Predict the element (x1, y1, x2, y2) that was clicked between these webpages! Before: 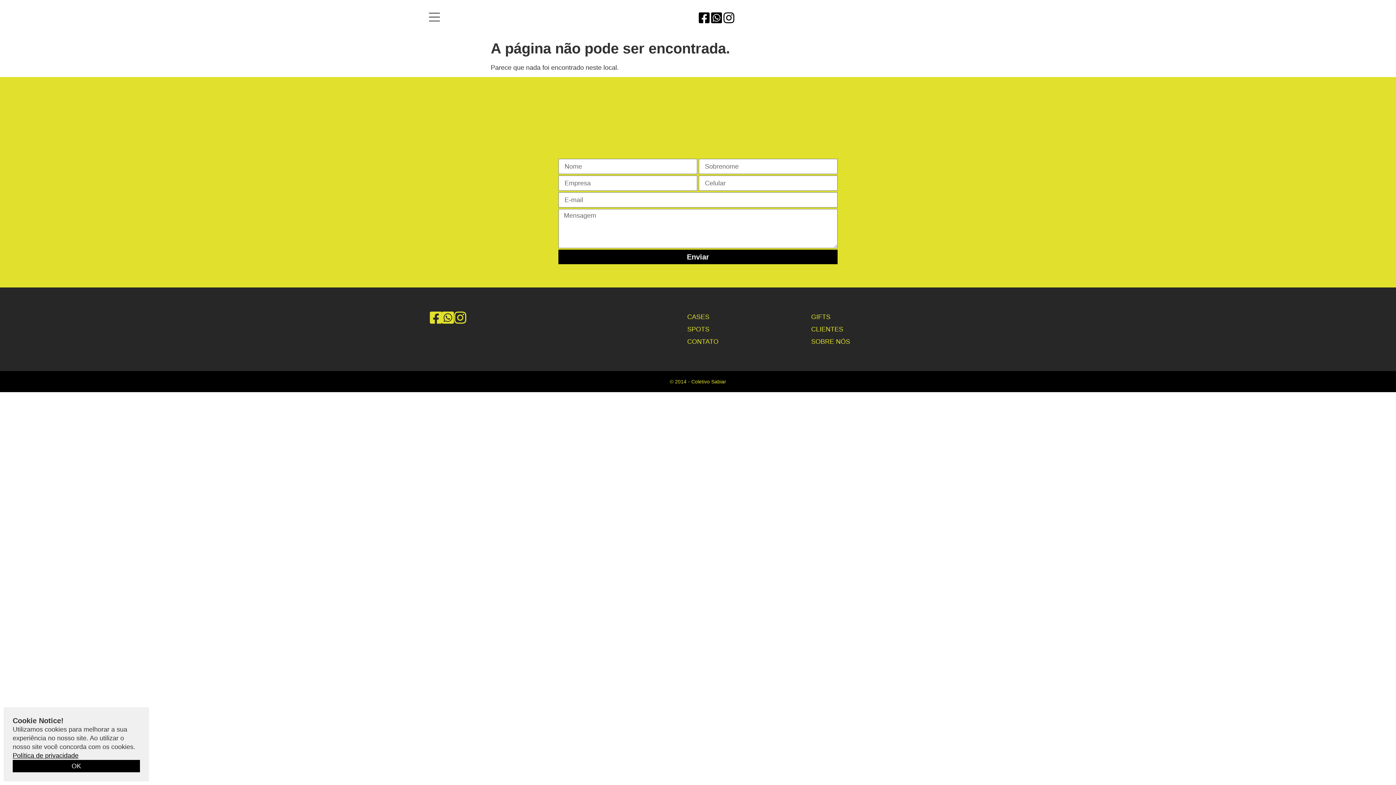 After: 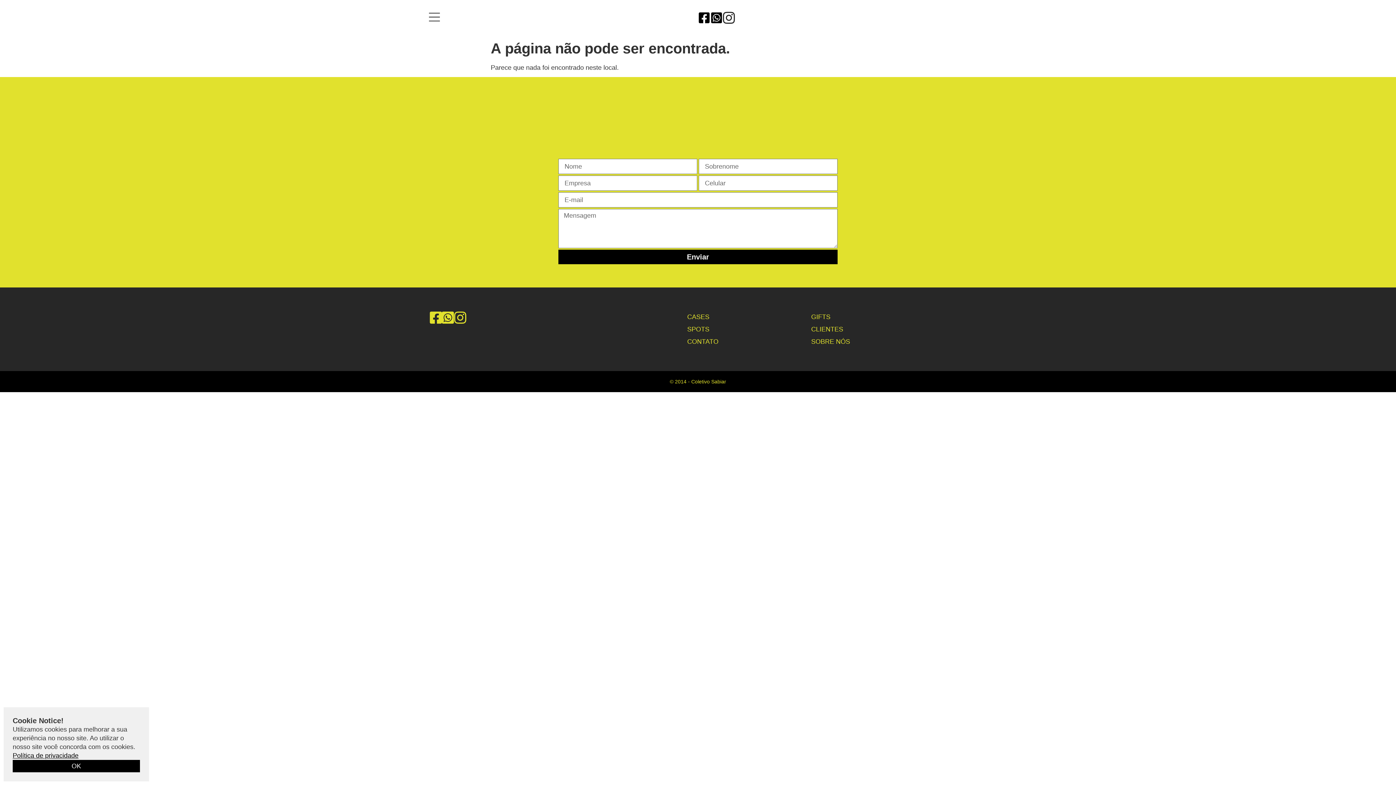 Action: bbox: (722, 11, 735, 24)